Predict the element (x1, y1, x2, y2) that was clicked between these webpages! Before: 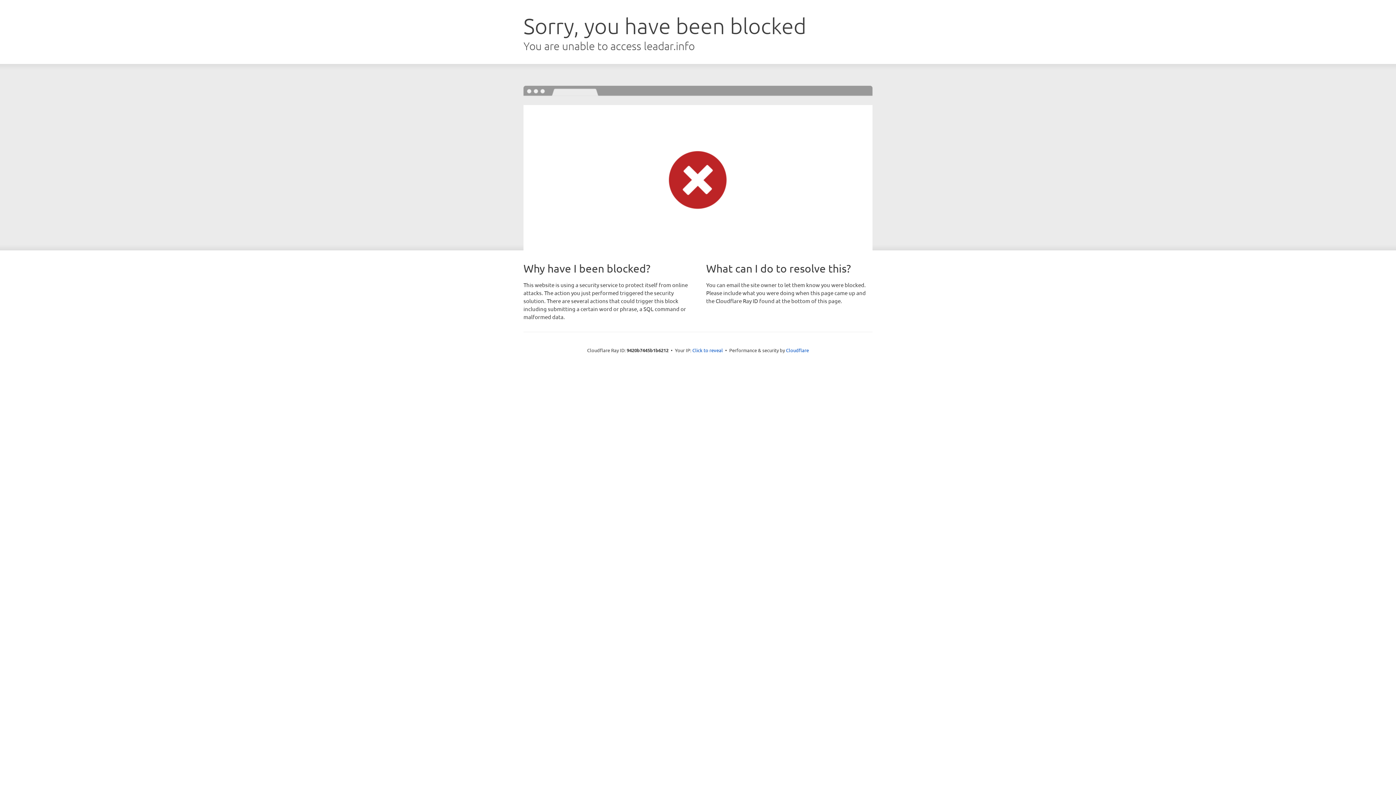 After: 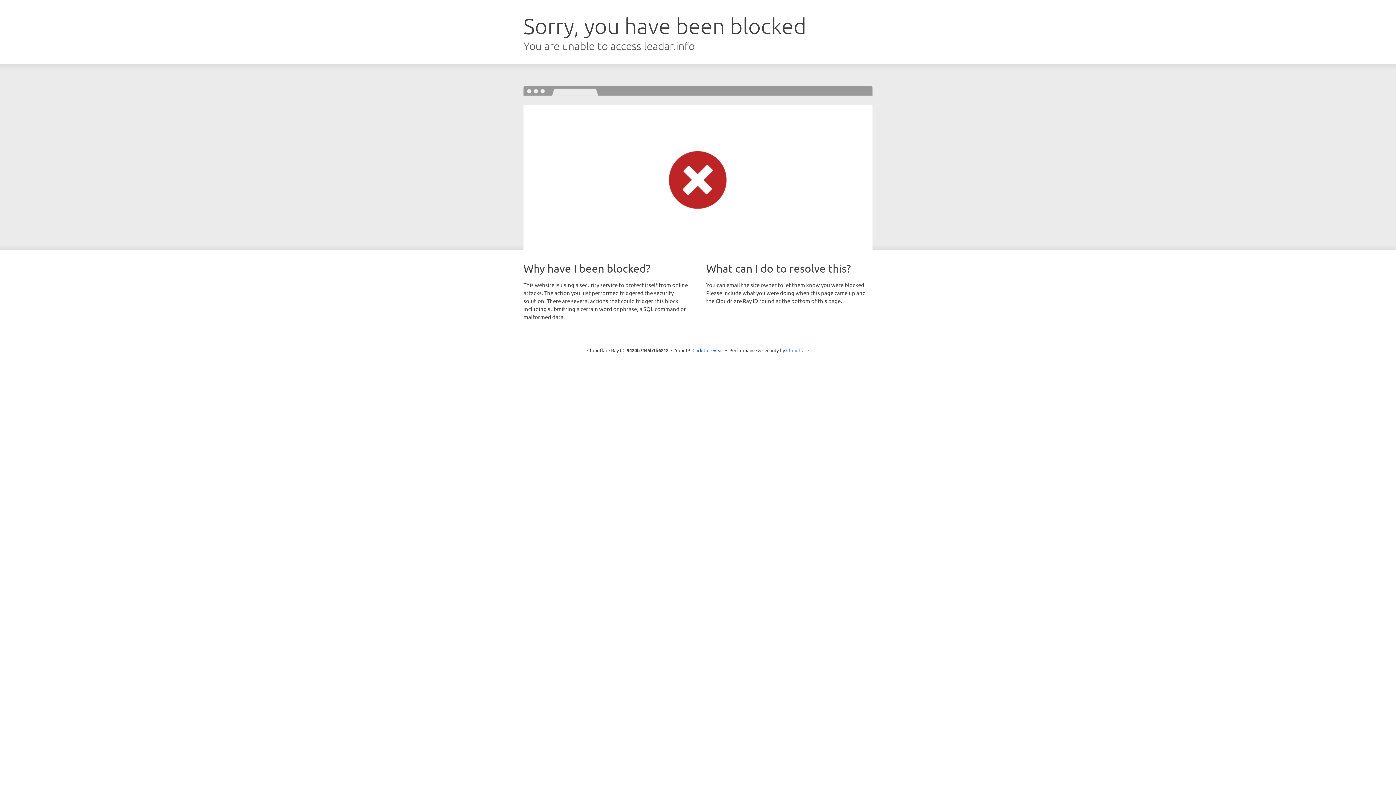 Action: label: Cloudflare bbox: (786, 347, 809, 353)